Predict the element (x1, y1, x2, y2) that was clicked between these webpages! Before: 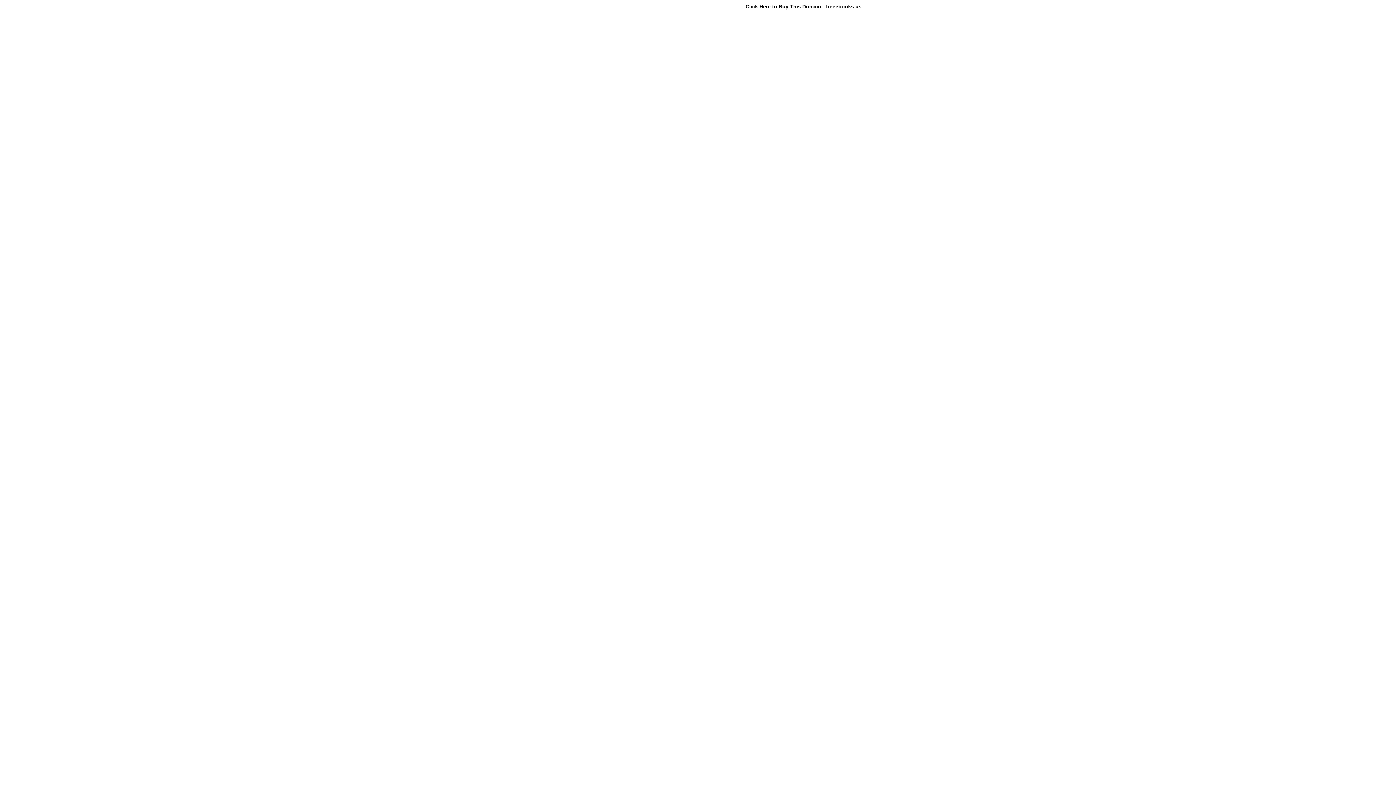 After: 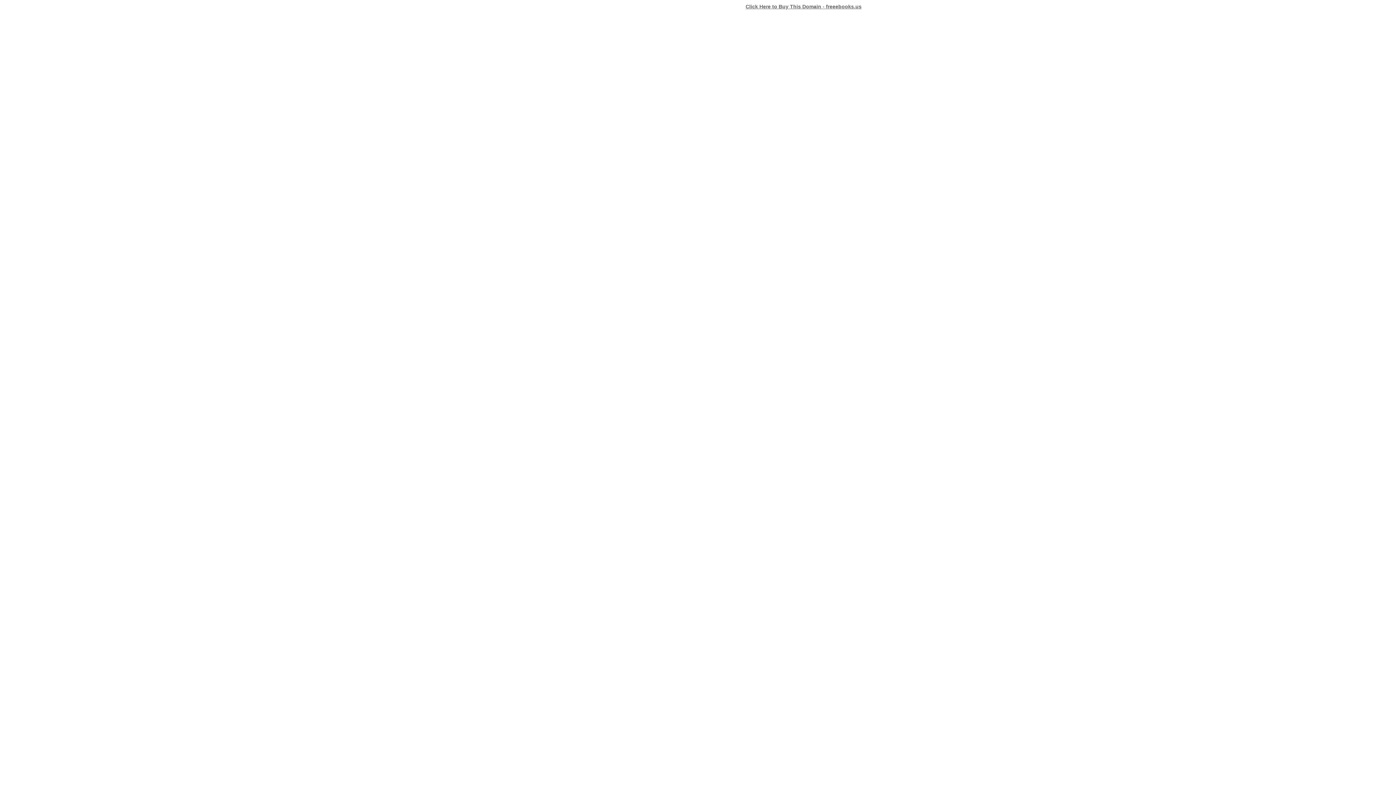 Action: label: Click Here to Buy This Domain - freeebooks.us bbox: (745, 3, 861, 9)